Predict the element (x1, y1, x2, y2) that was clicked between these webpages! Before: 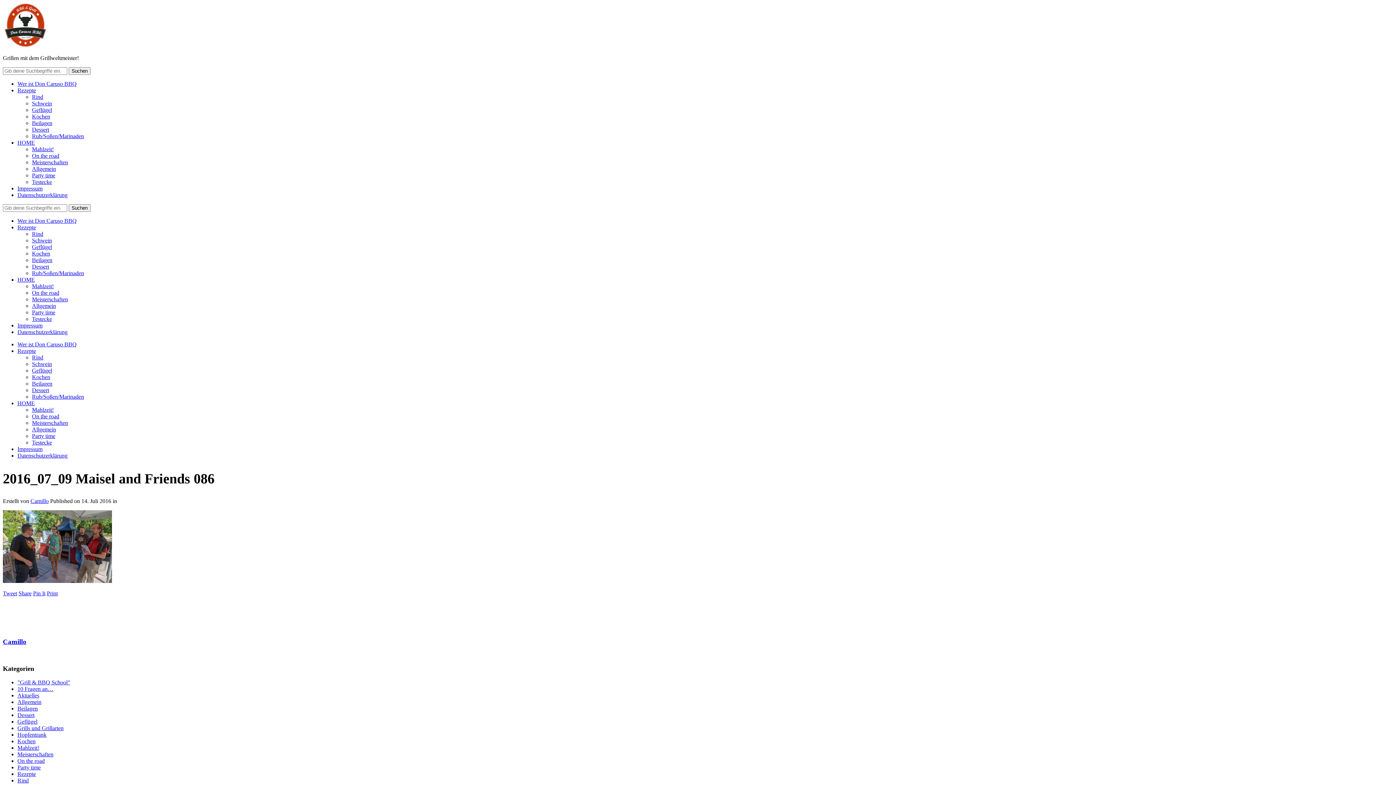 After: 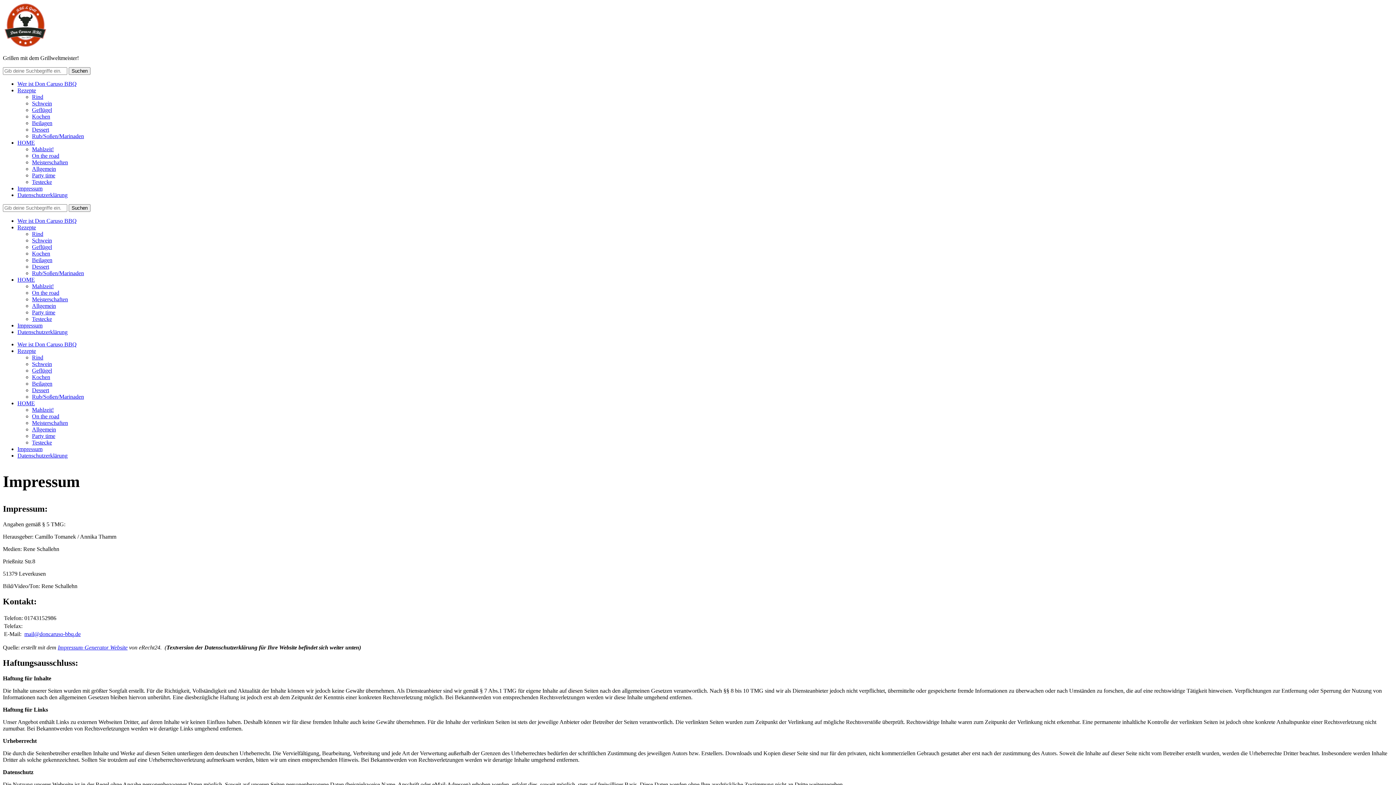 Action: bbox: (17, 446, 42, 452) label: Impressum